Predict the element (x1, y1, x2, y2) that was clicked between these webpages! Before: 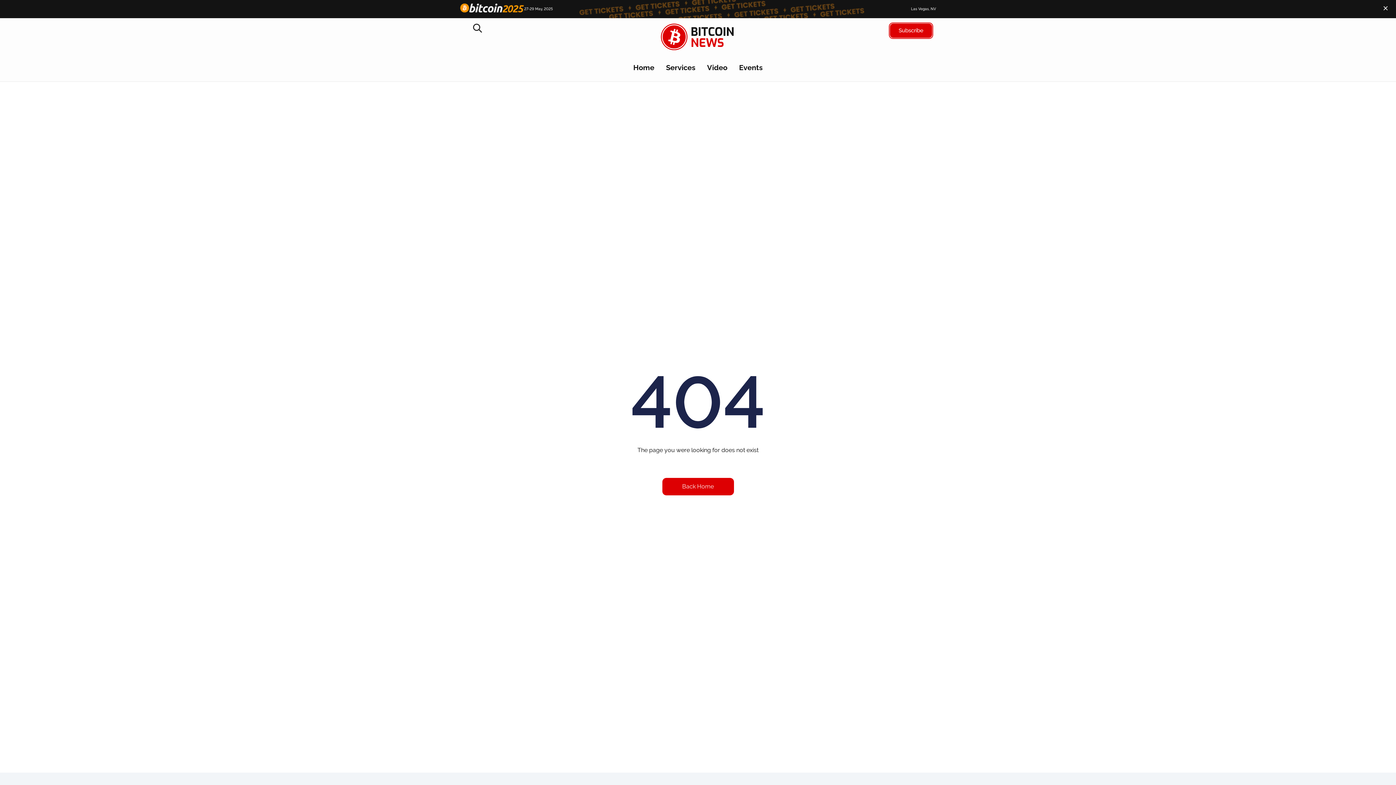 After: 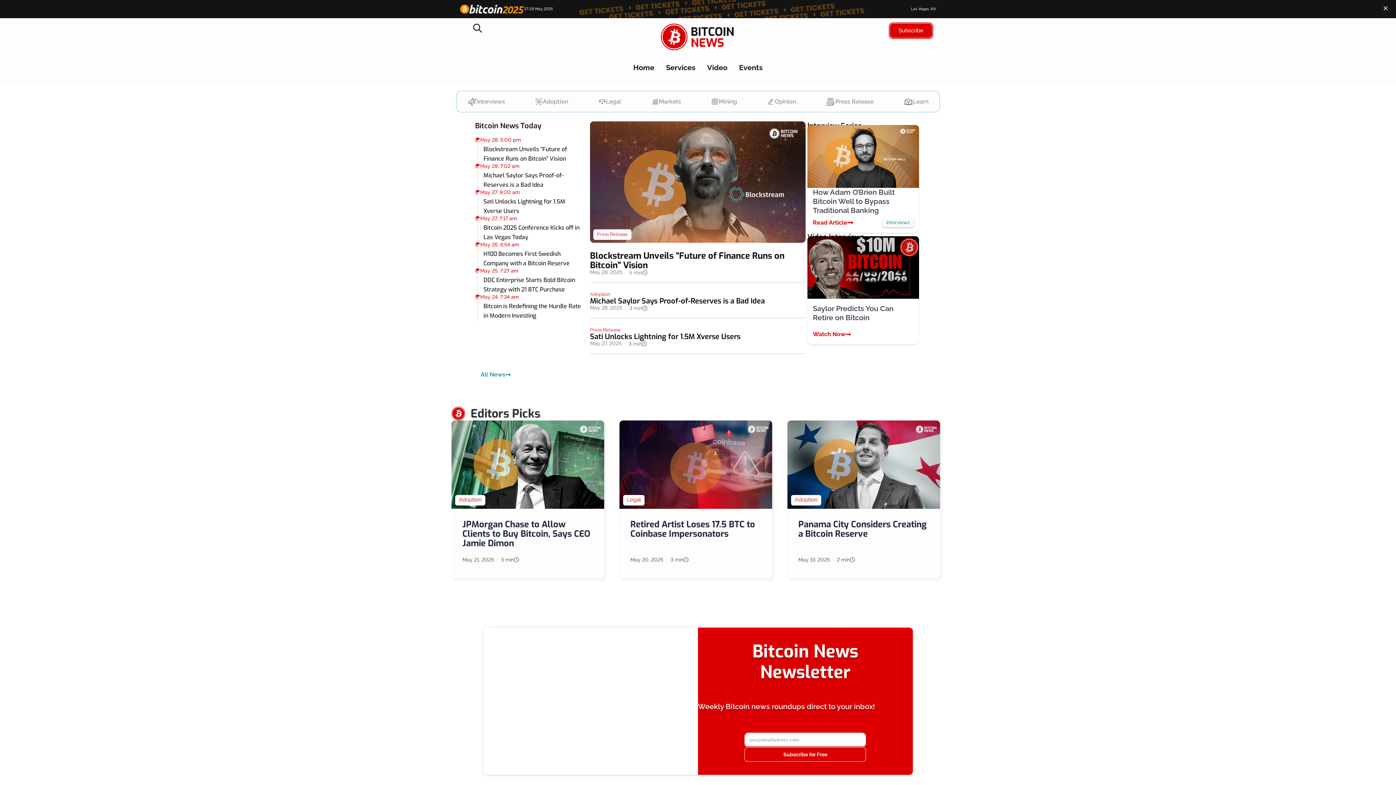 Action: bbox: (662, 478, 734, 495) label: Back Home